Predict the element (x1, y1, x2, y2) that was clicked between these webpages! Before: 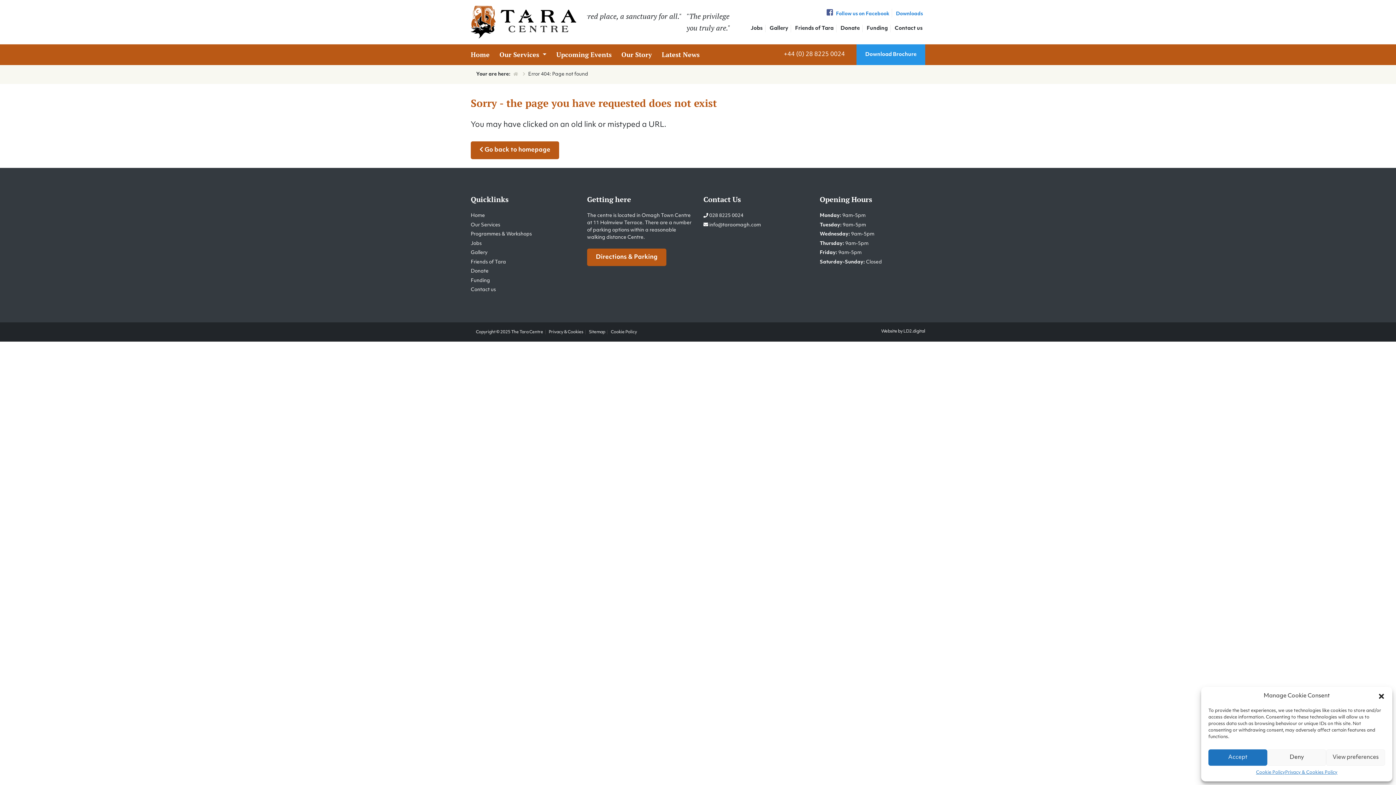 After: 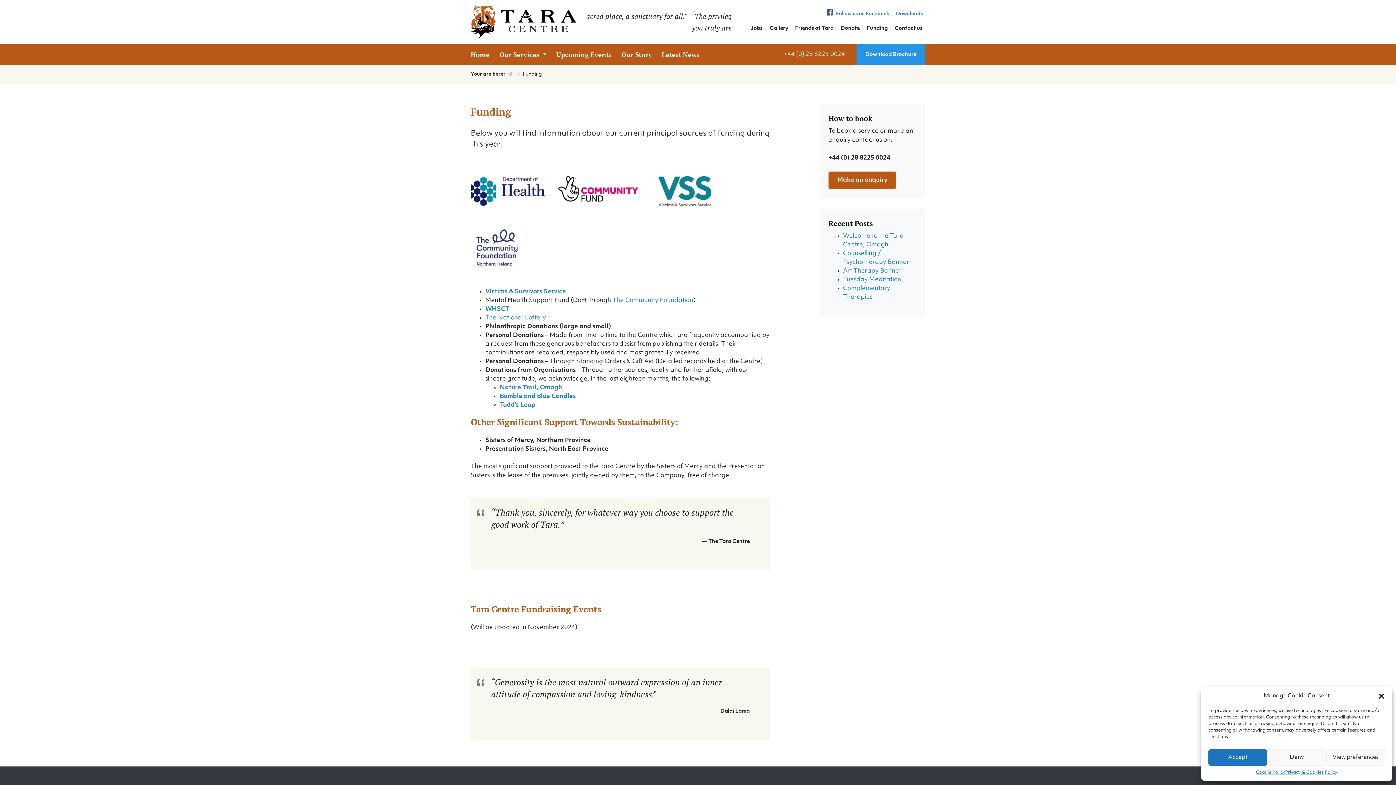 Action: label: Funding bbox: (470, 278, 490, 283)